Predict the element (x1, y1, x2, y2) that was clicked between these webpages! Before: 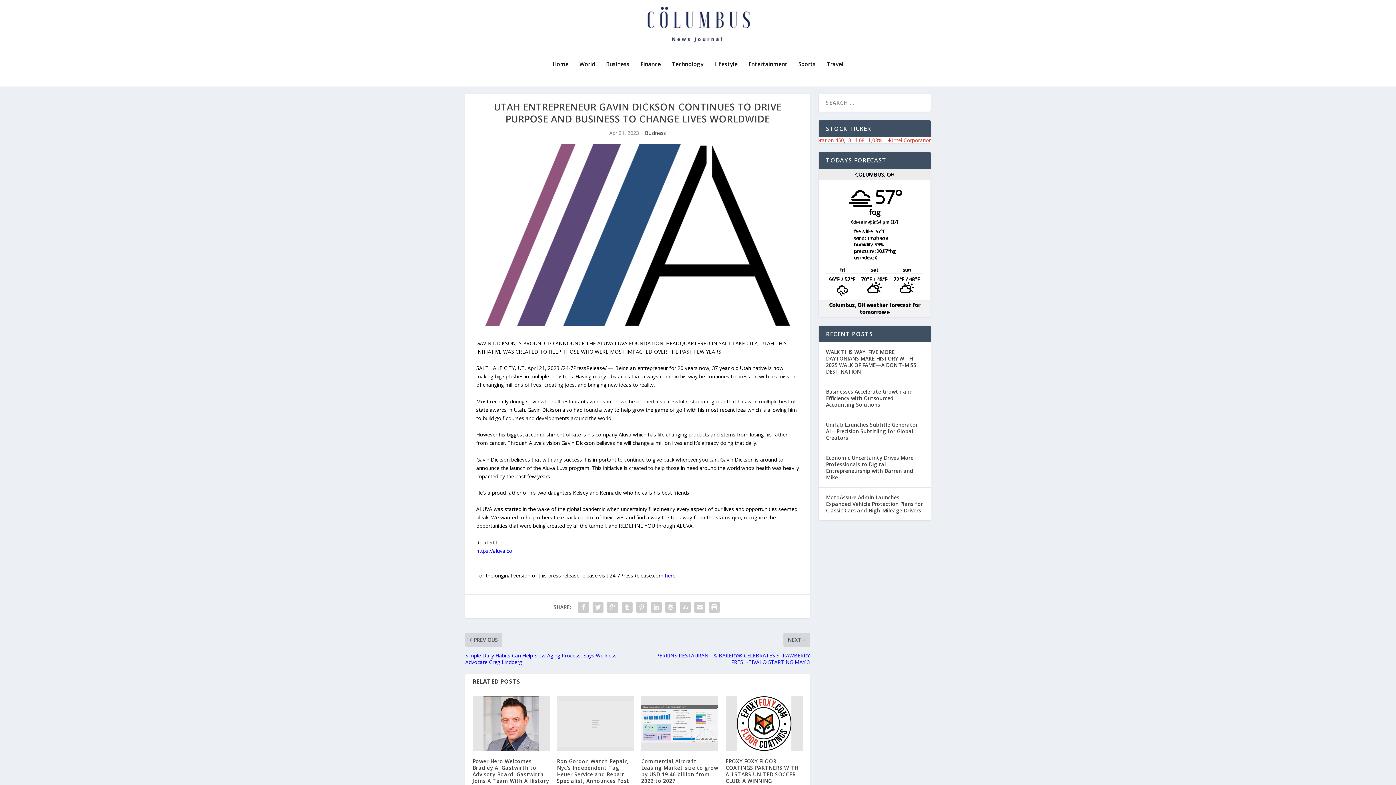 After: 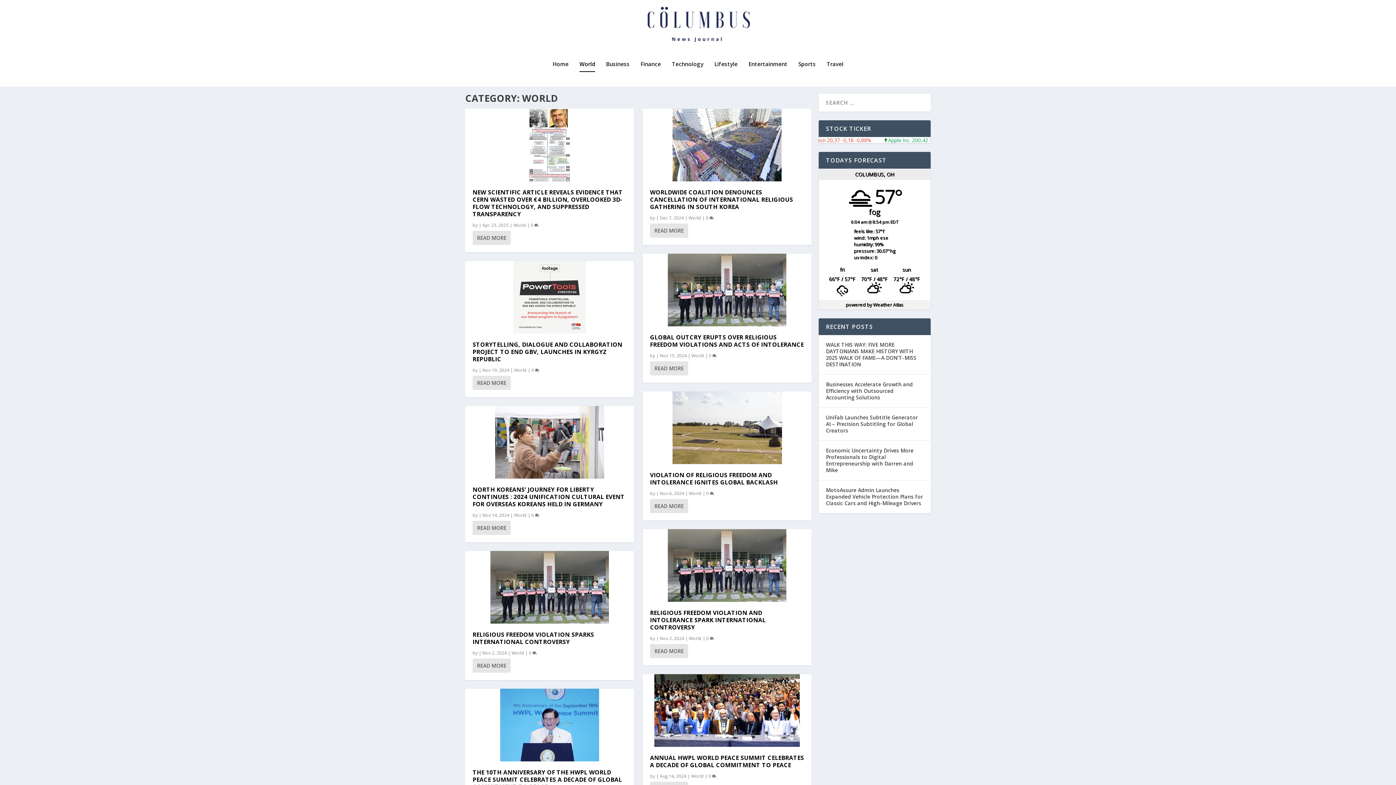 Action: bbox: (579, 61, 595, 86) label: World